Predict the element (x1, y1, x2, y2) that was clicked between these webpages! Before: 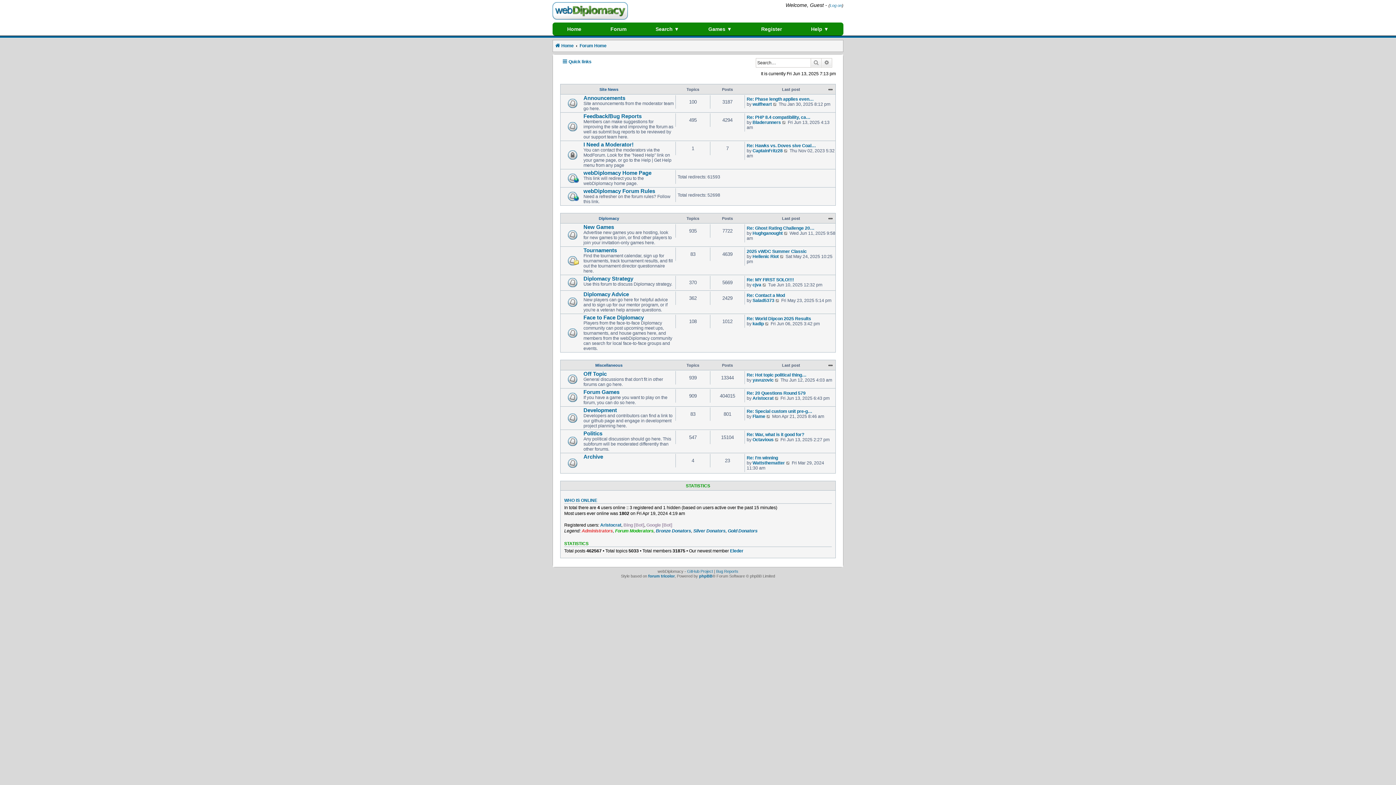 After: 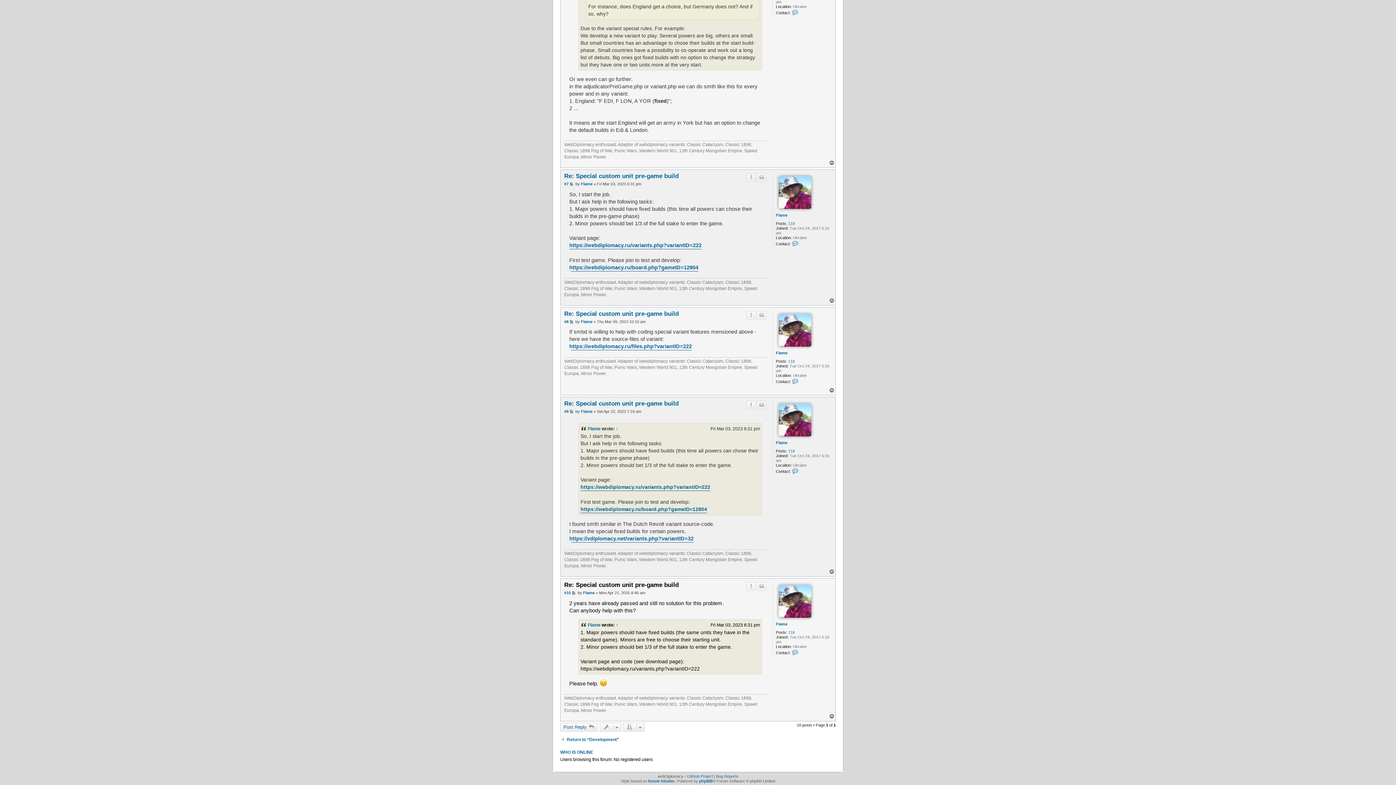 Action: bbox: (746, 409, 812, 414) label: Re: Special custom unit pre-g…